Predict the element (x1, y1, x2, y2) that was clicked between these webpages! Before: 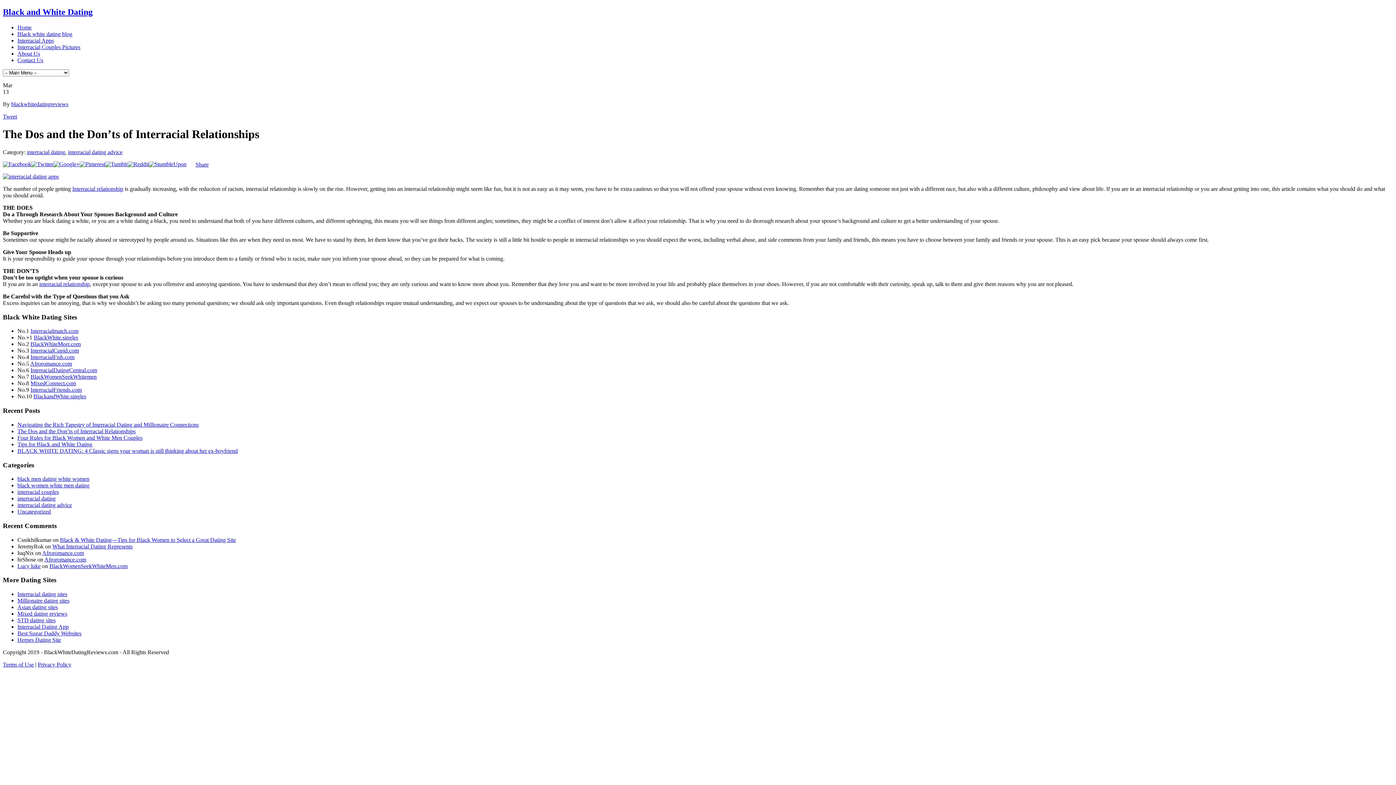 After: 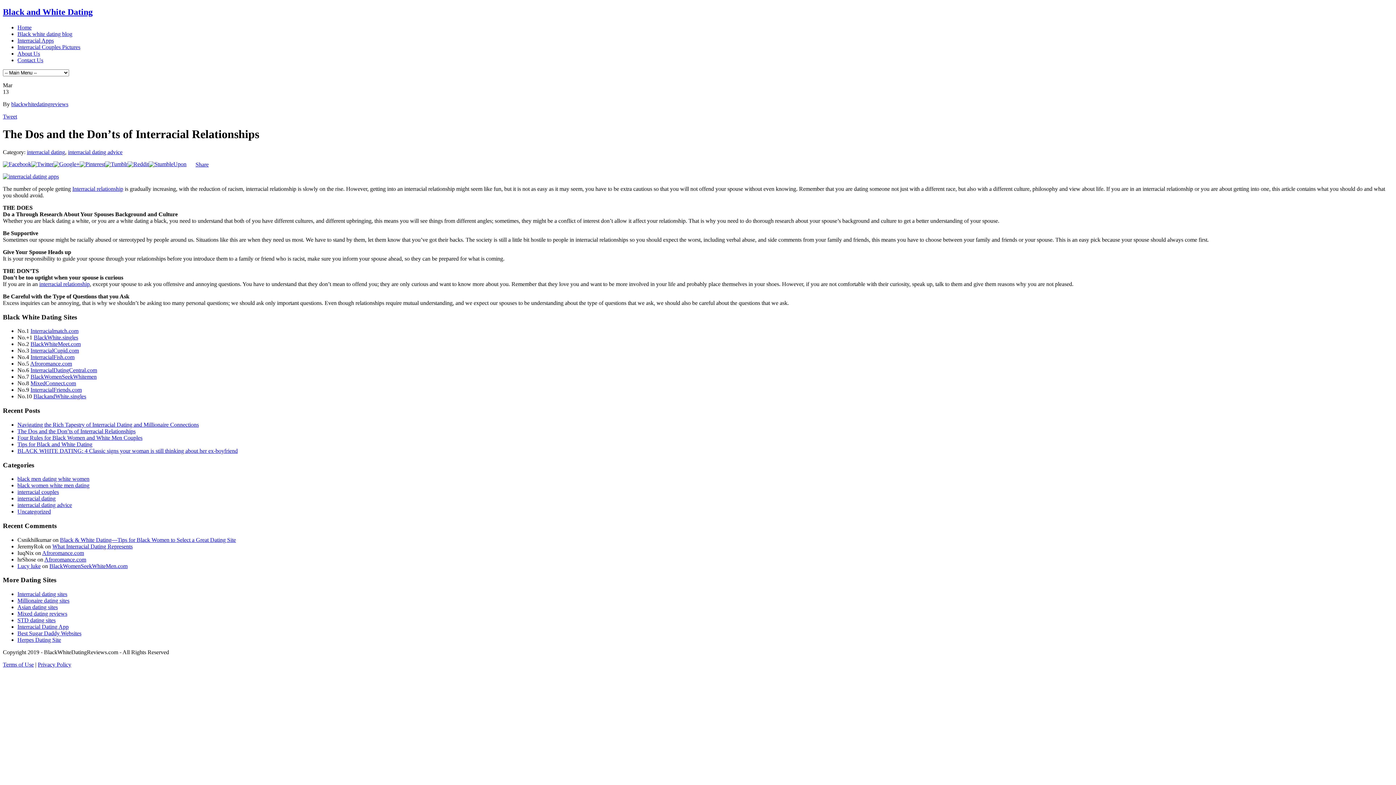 Action: bbox: (31, 160, 53, 167)